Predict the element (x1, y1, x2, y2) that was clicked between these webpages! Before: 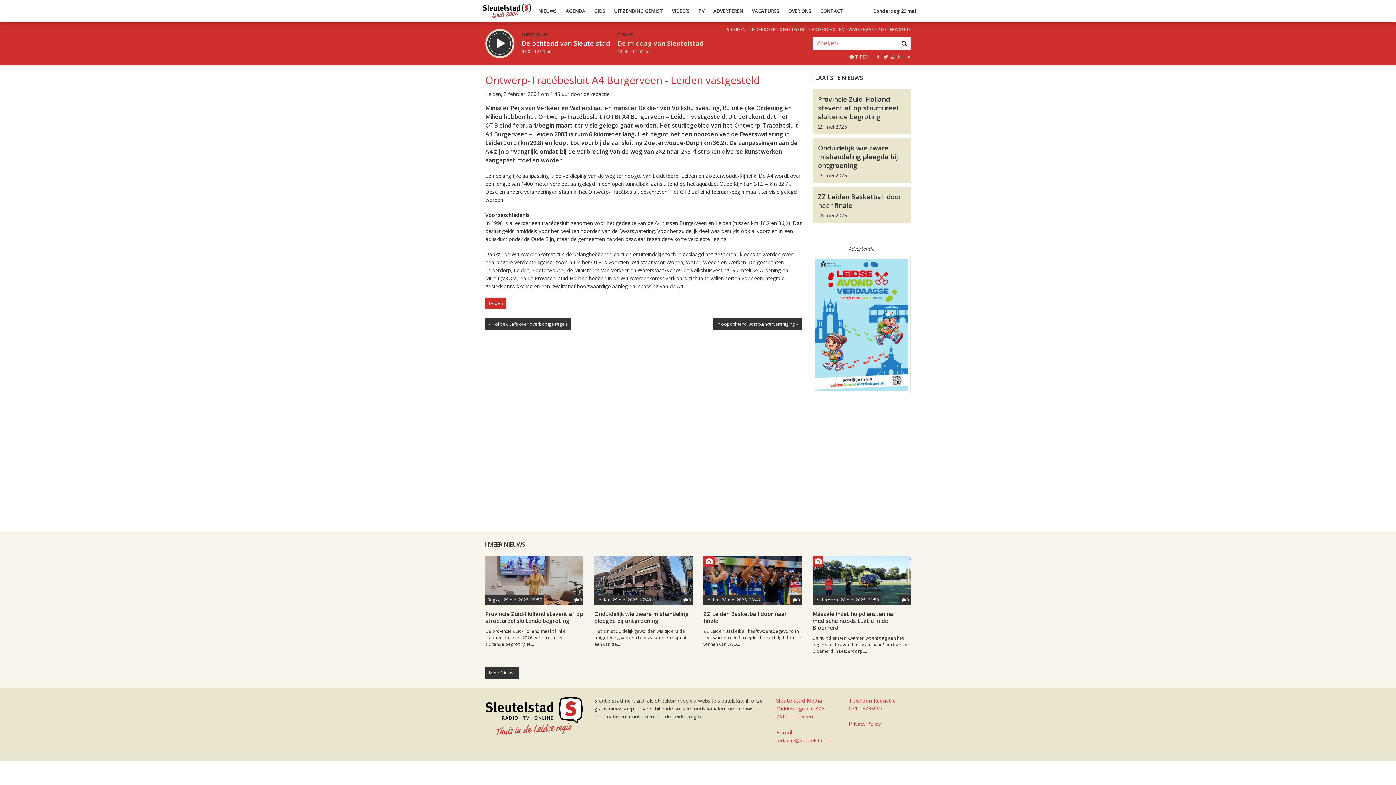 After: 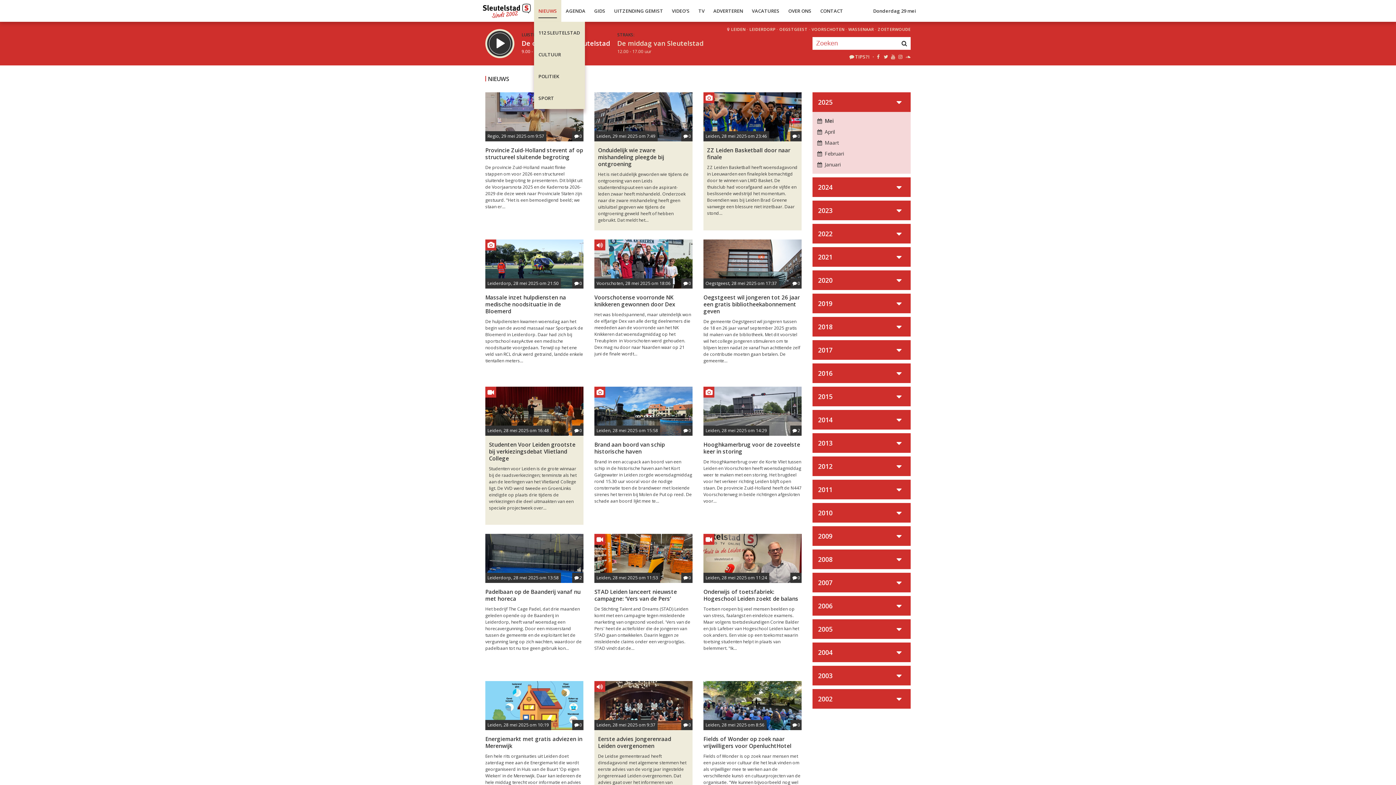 Action: label: NIEUWS bbox: (534, 0, 561, 21)